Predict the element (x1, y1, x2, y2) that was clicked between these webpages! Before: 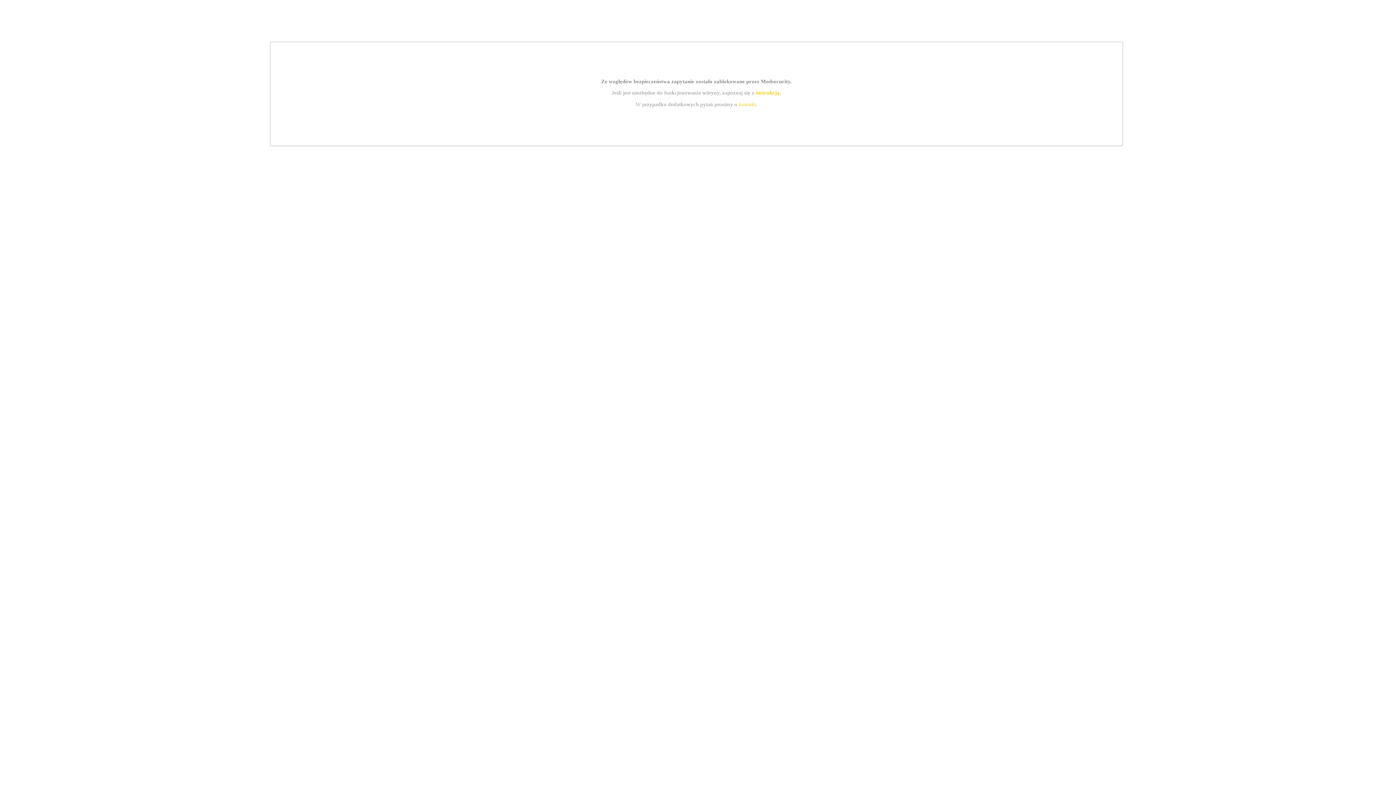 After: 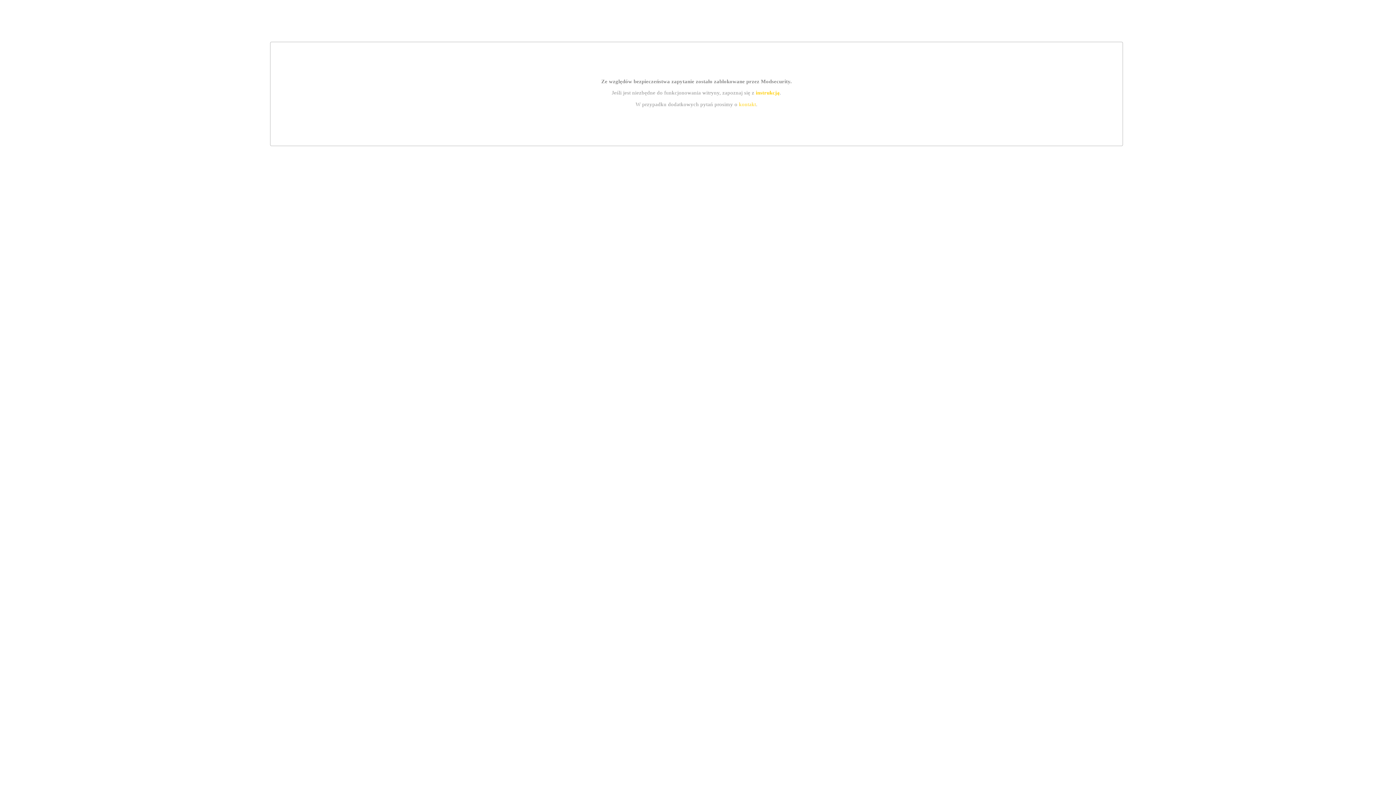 Action: bbox: (739, 101, 756, 107) label: kontakt